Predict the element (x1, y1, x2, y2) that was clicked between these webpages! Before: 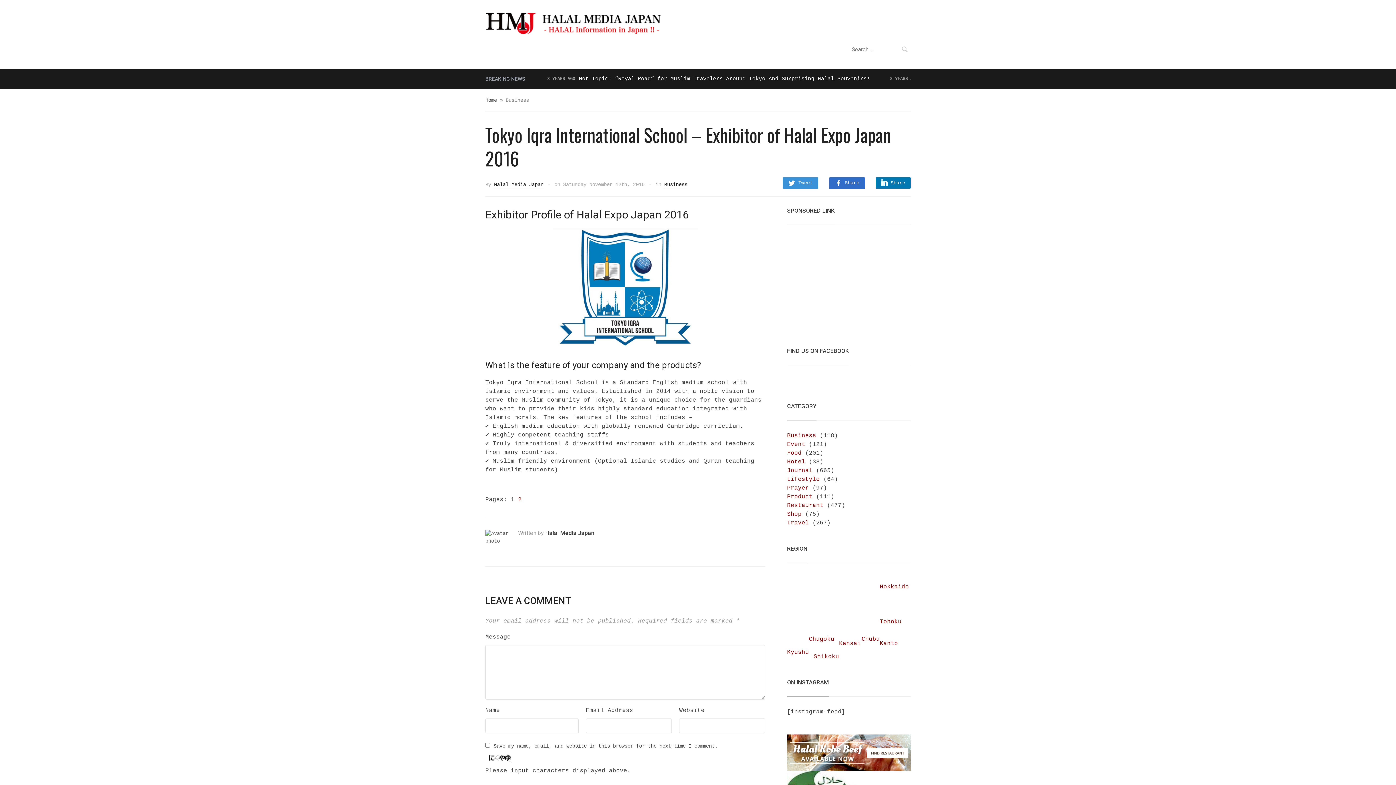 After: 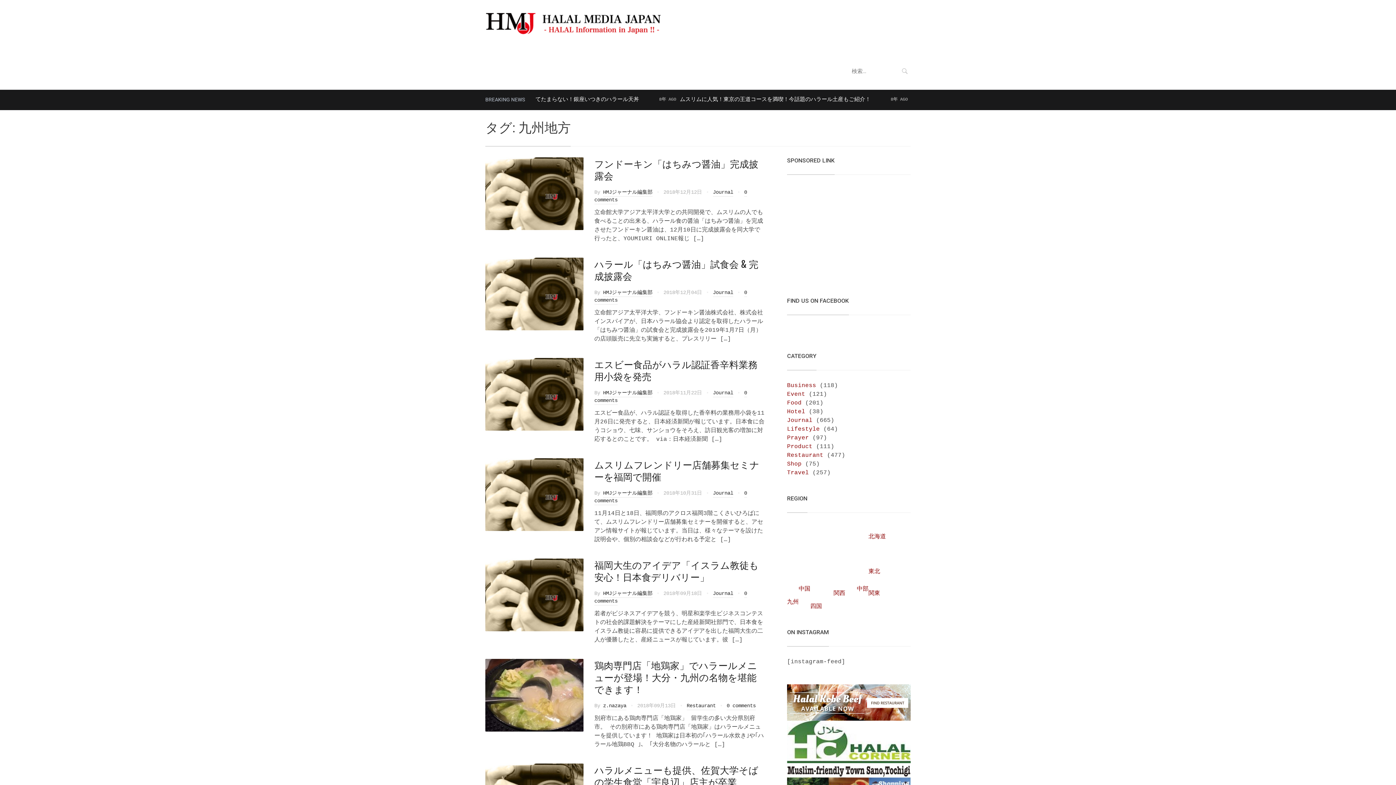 Action: label: Kyushu bbox: (787, 649, 809, 656)